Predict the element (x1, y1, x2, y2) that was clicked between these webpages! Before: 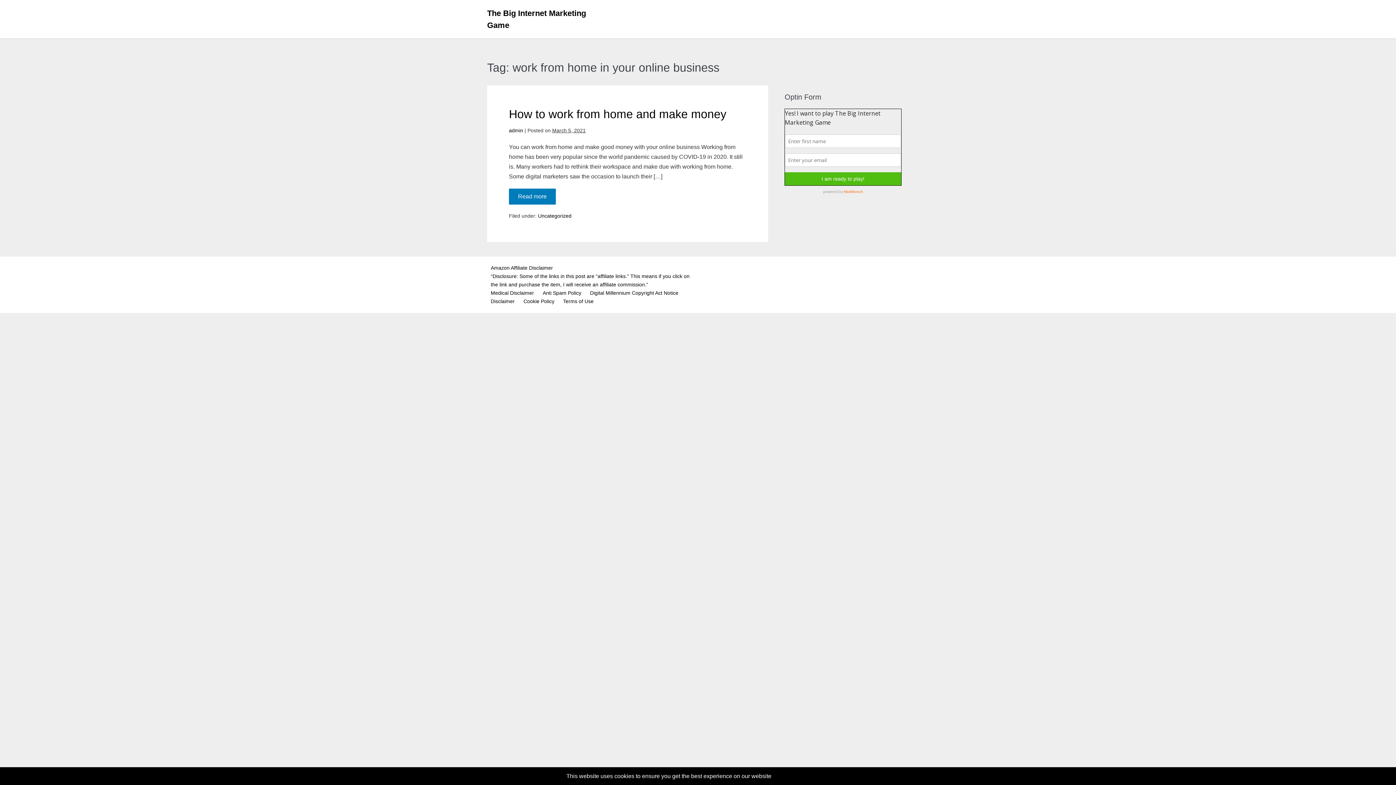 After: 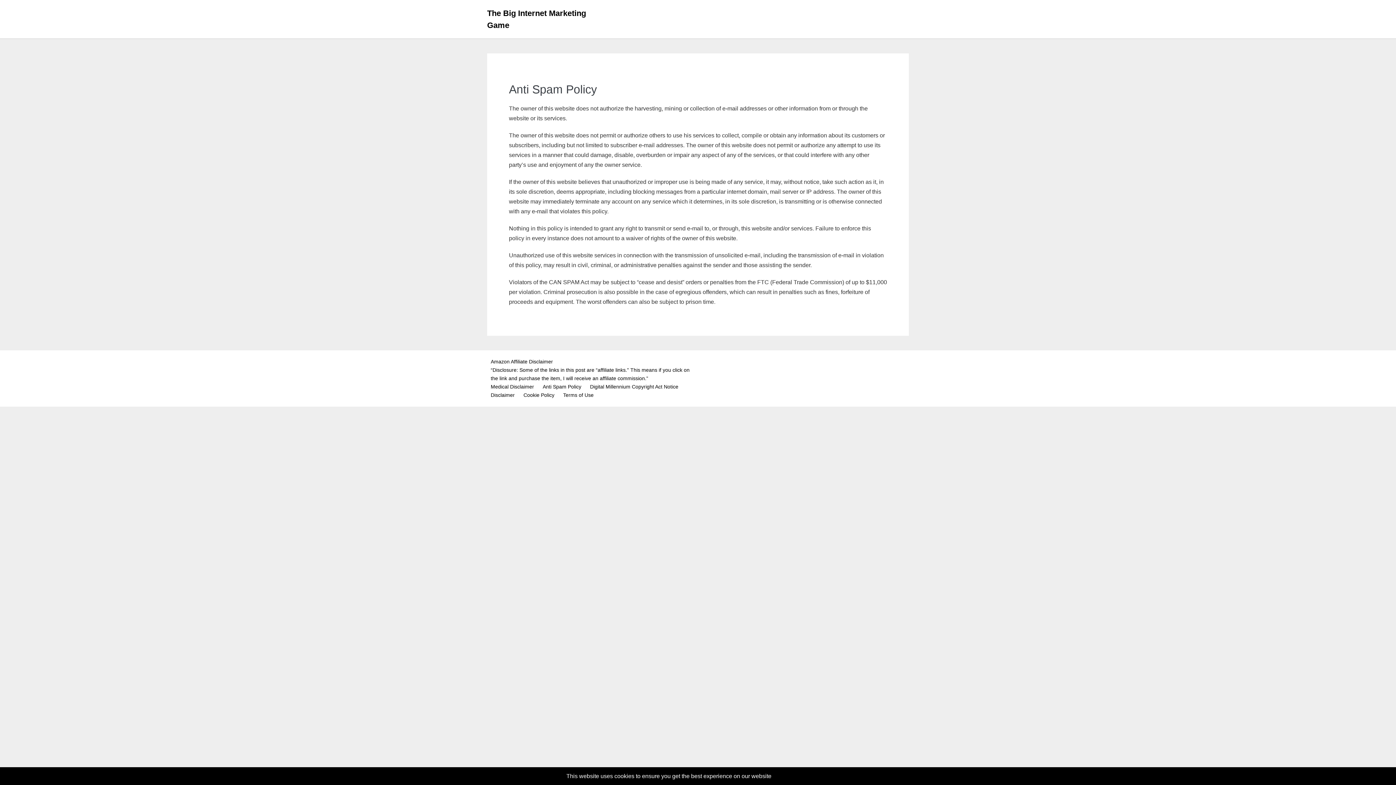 Action: bbox: (542, 290, 581, 296) label: Anti Spam Policy